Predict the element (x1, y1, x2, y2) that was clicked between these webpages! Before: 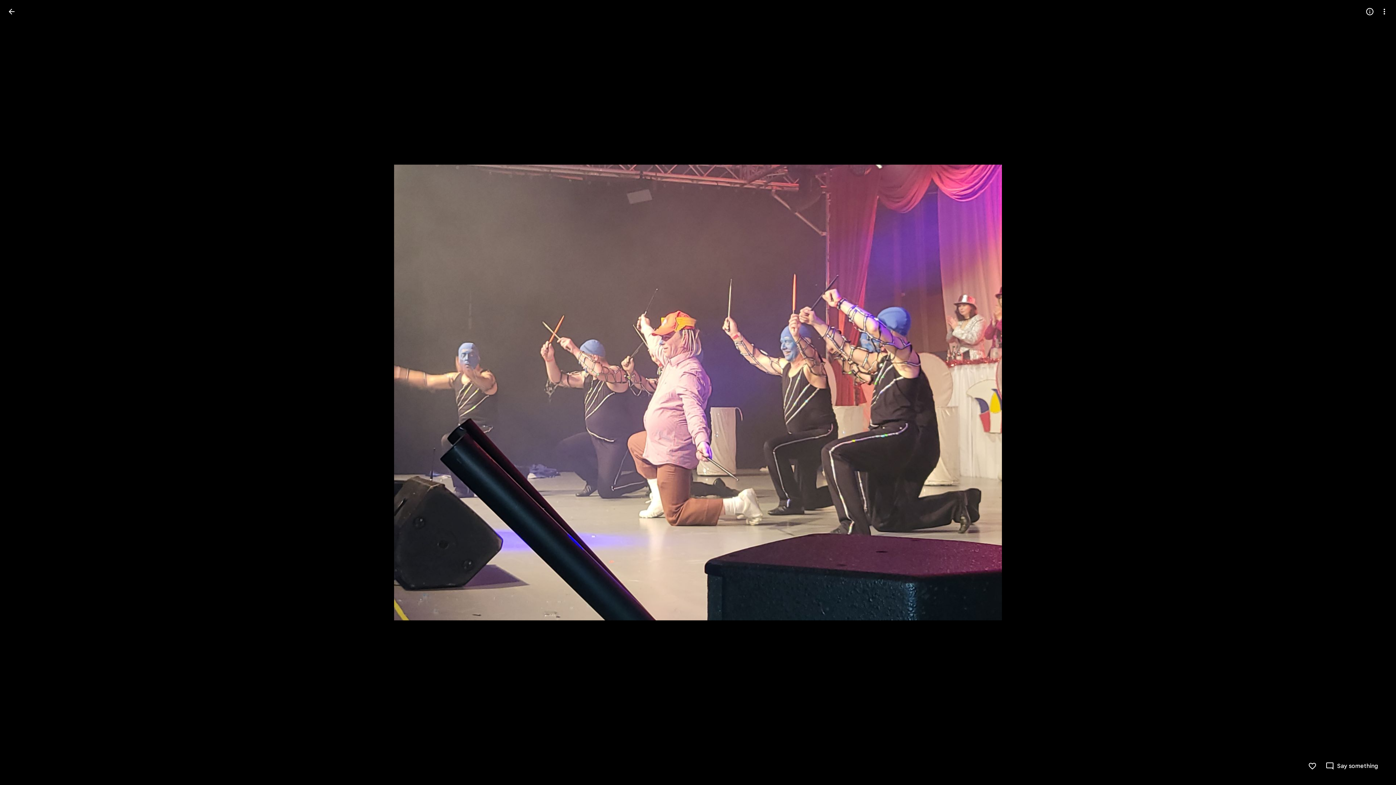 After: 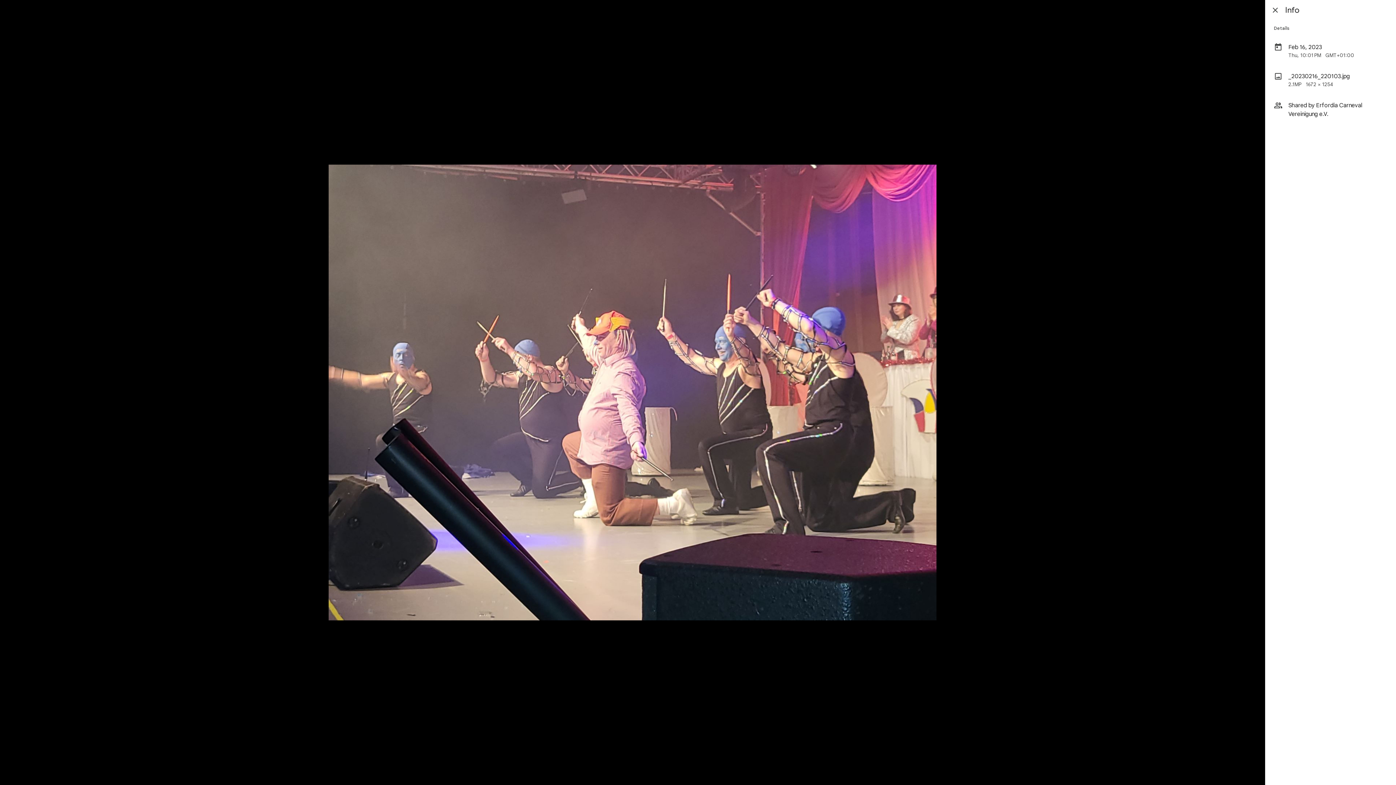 Action: label: Open info bbox: (1362, 4, 1377, 18)